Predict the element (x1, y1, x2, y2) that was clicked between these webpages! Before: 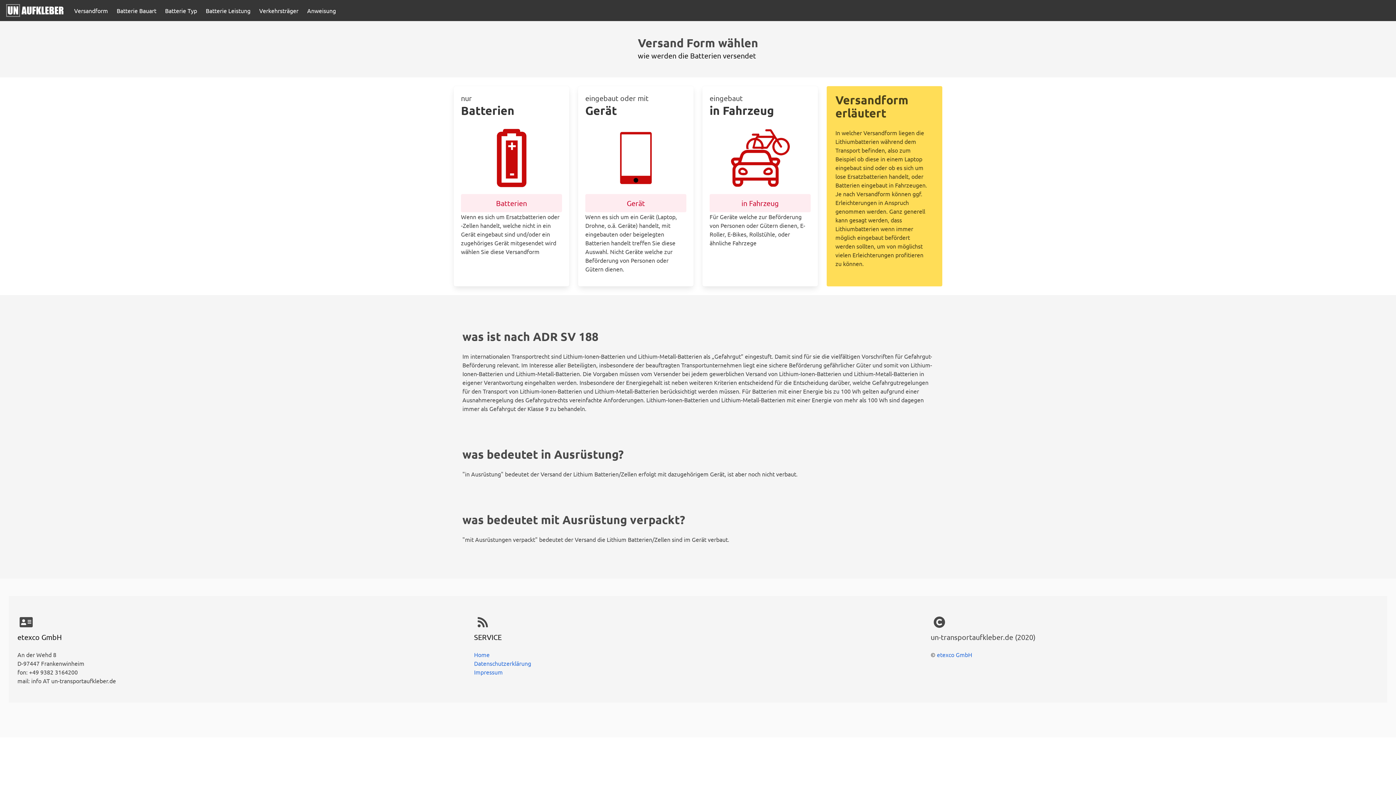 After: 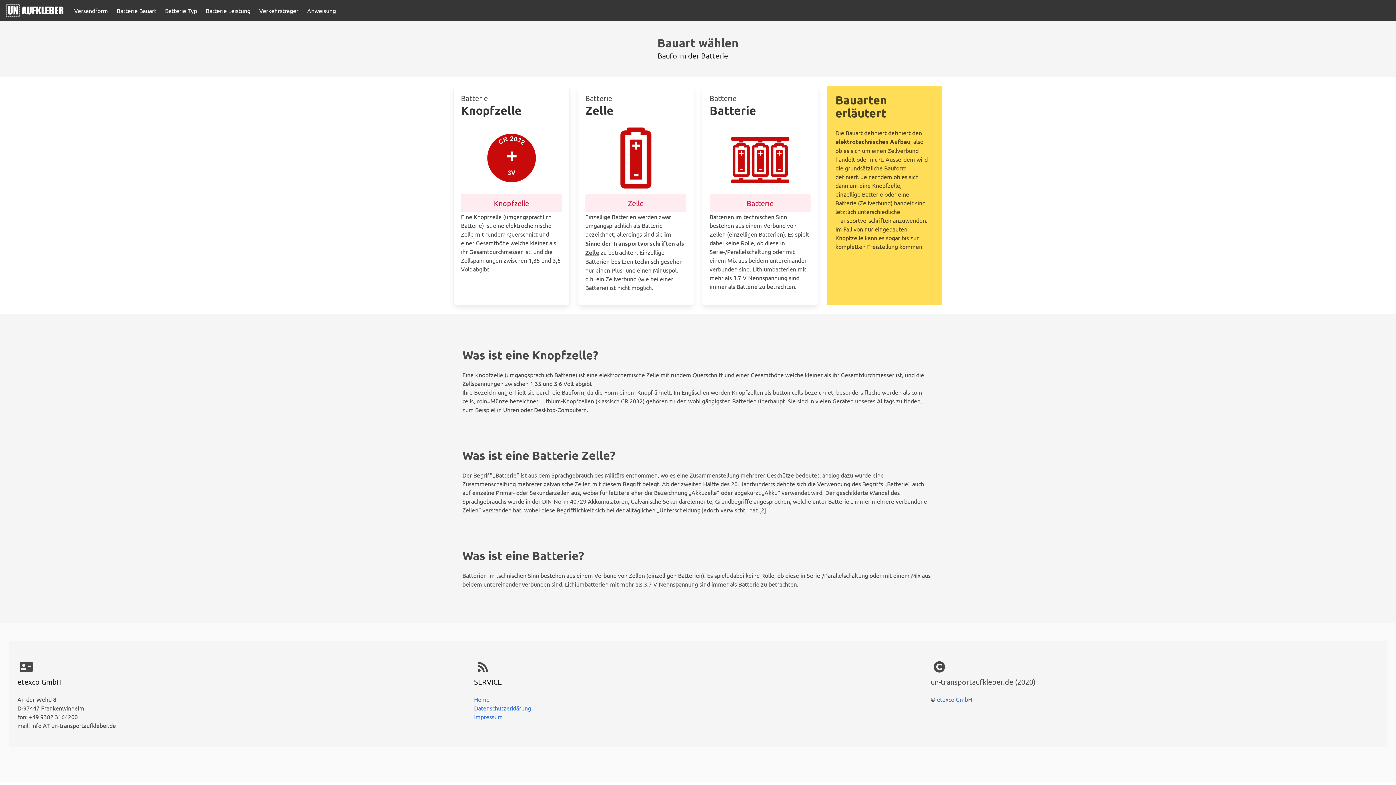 Action: label: Batterie Bauart bbox: (112, 0, 160, 21)